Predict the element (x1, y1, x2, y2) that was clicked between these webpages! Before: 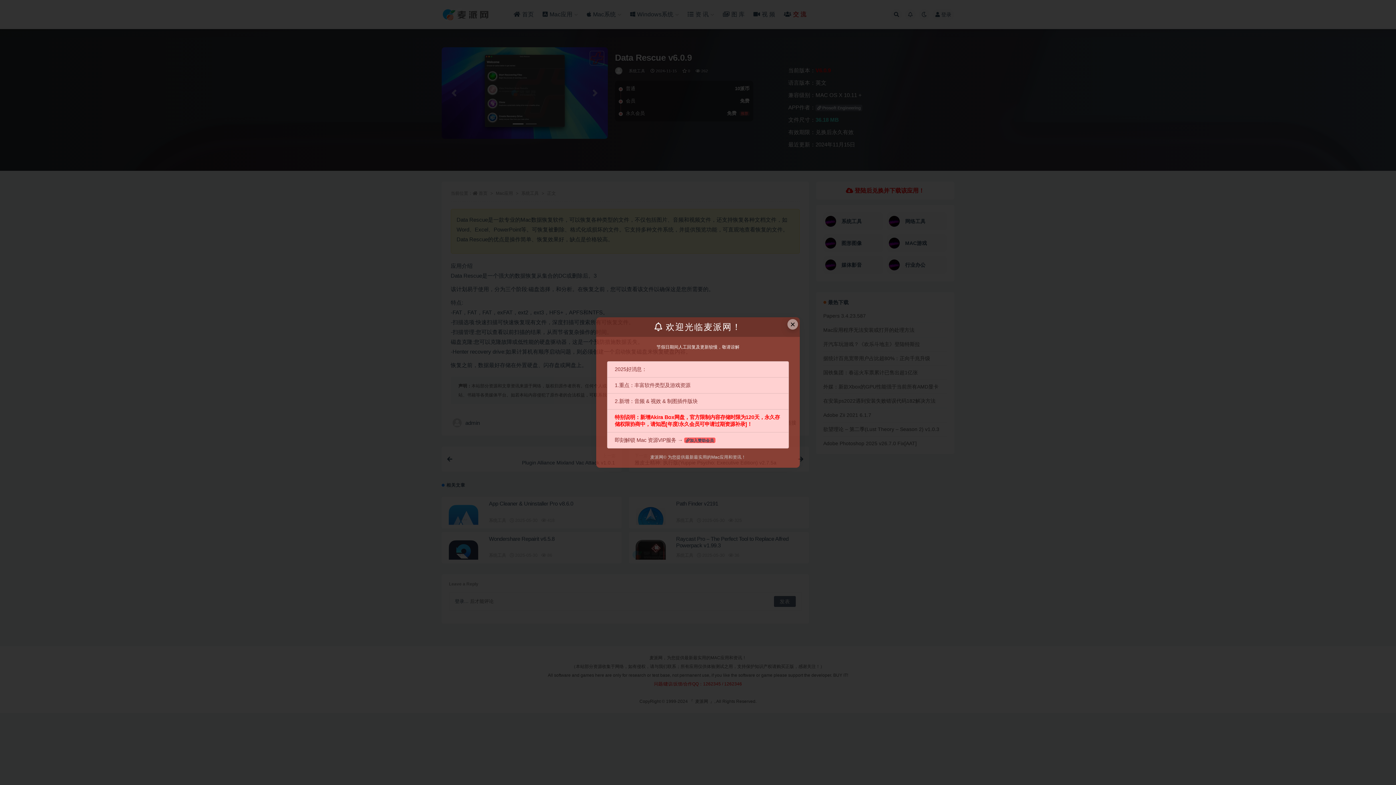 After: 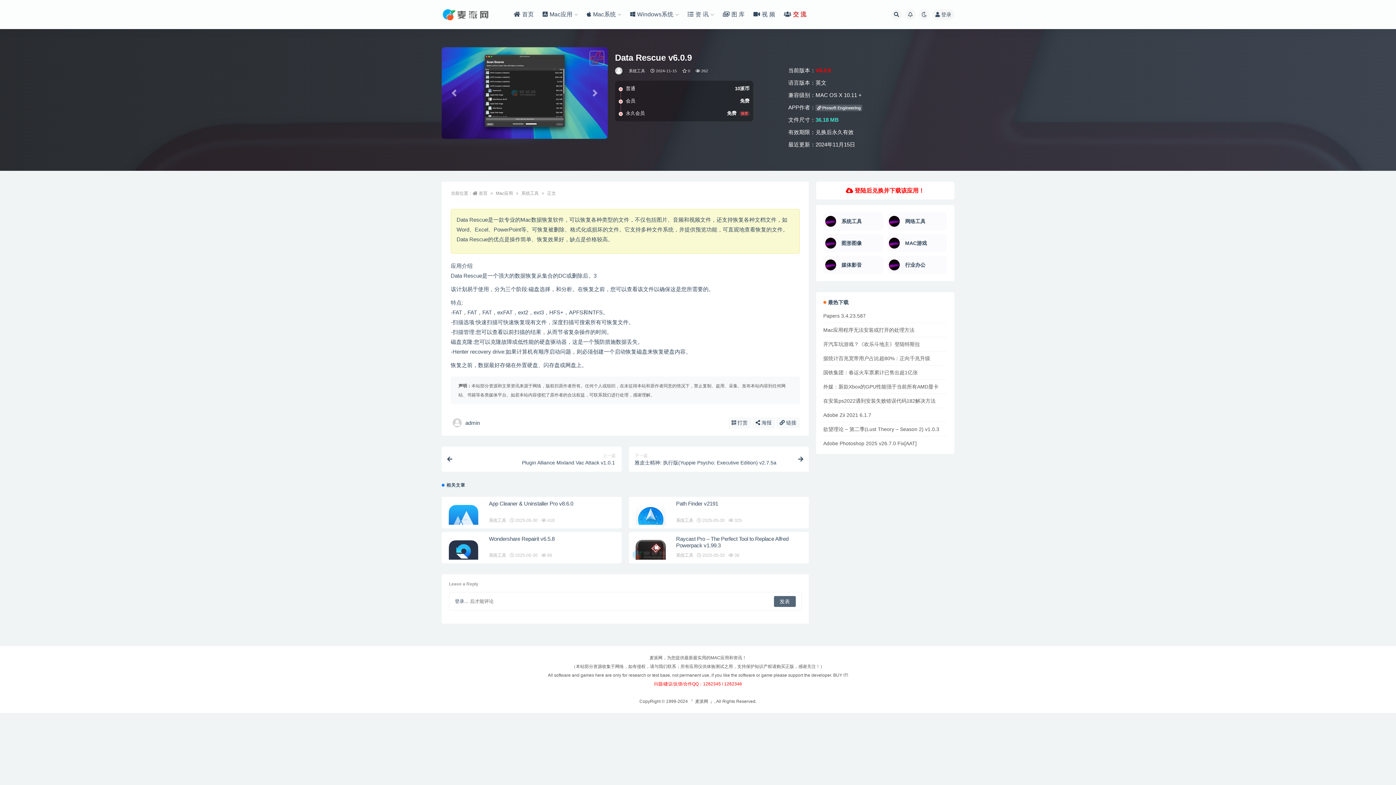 Action: label: Close this dialog bbox: (787, 319, 798, 329)